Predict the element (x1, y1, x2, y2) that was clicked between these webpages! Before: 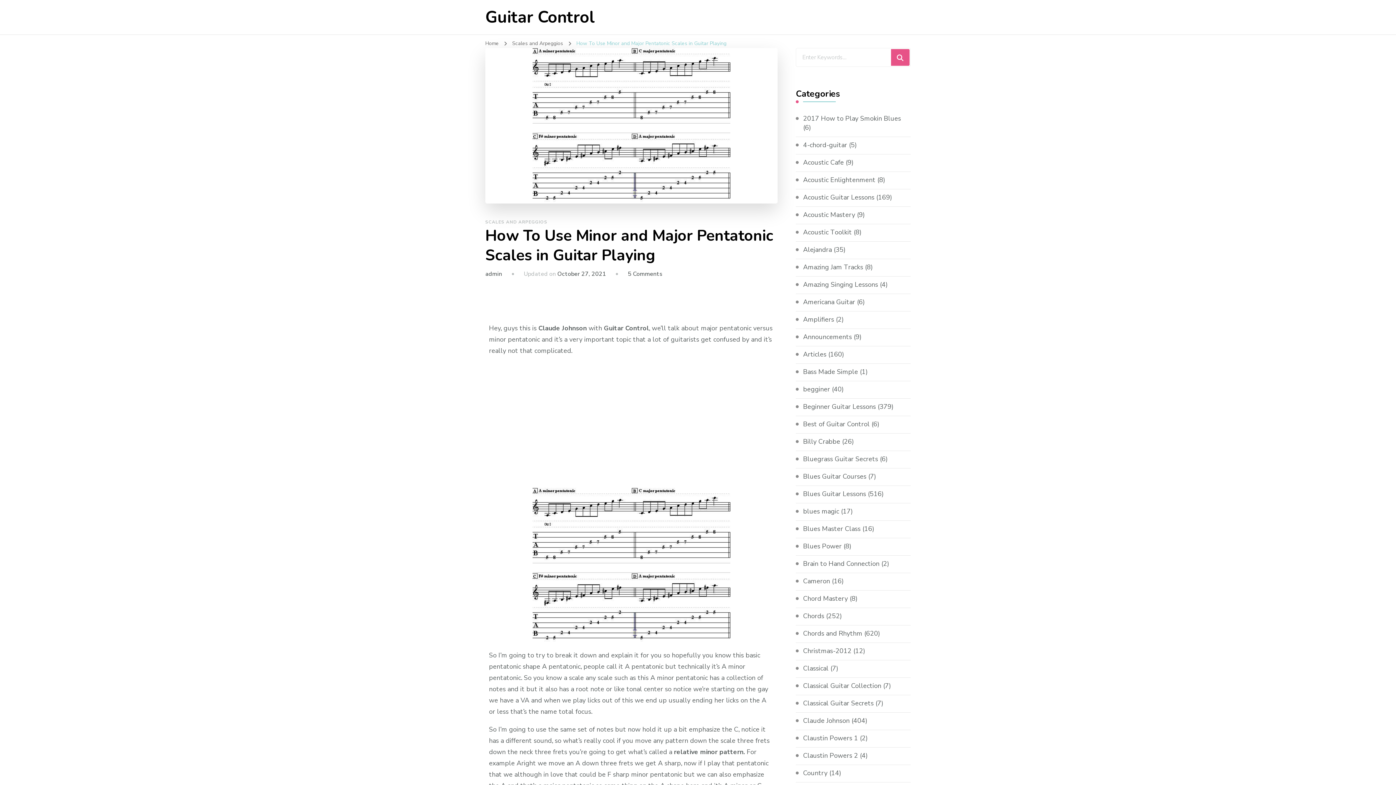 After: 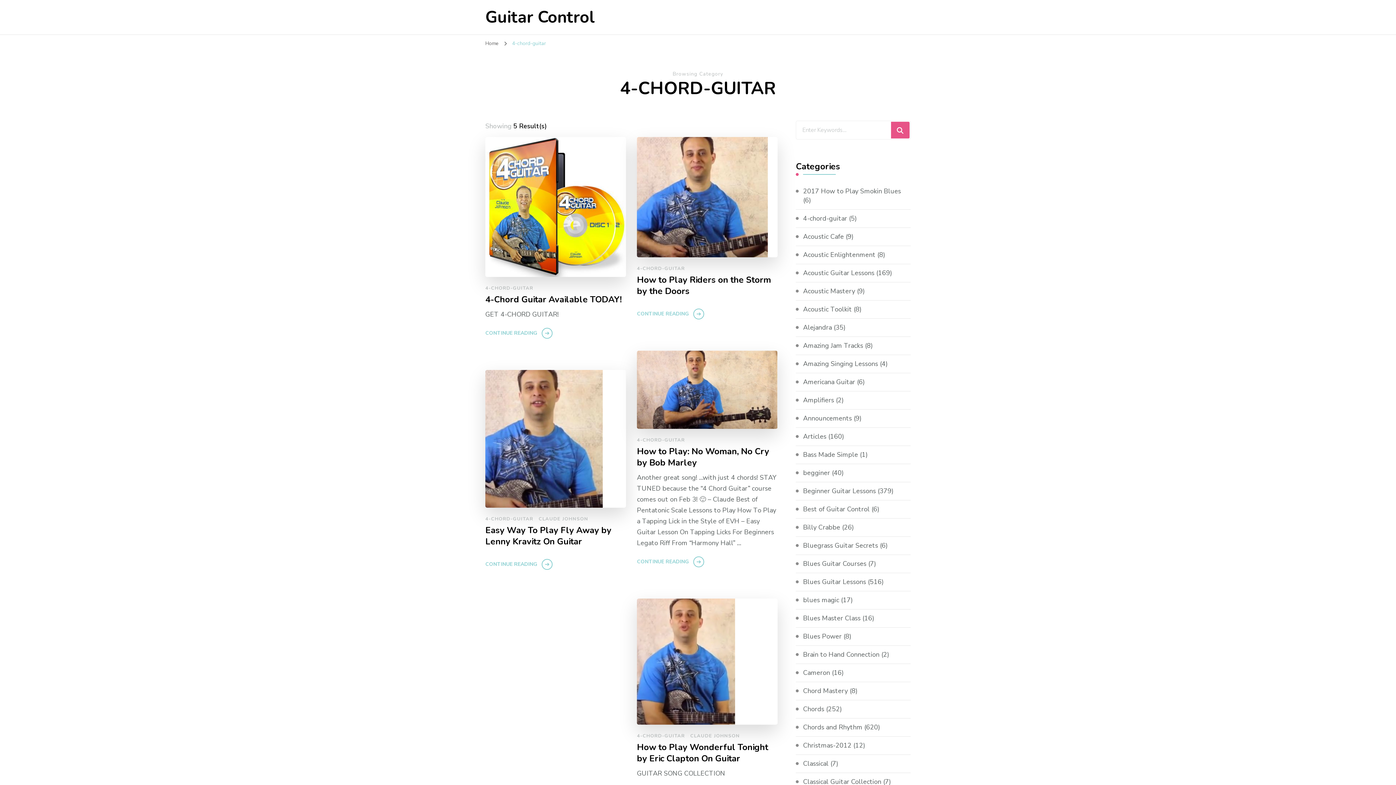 Action: bbox: (803, 140, 847, 149) label: 4-chord-guitar